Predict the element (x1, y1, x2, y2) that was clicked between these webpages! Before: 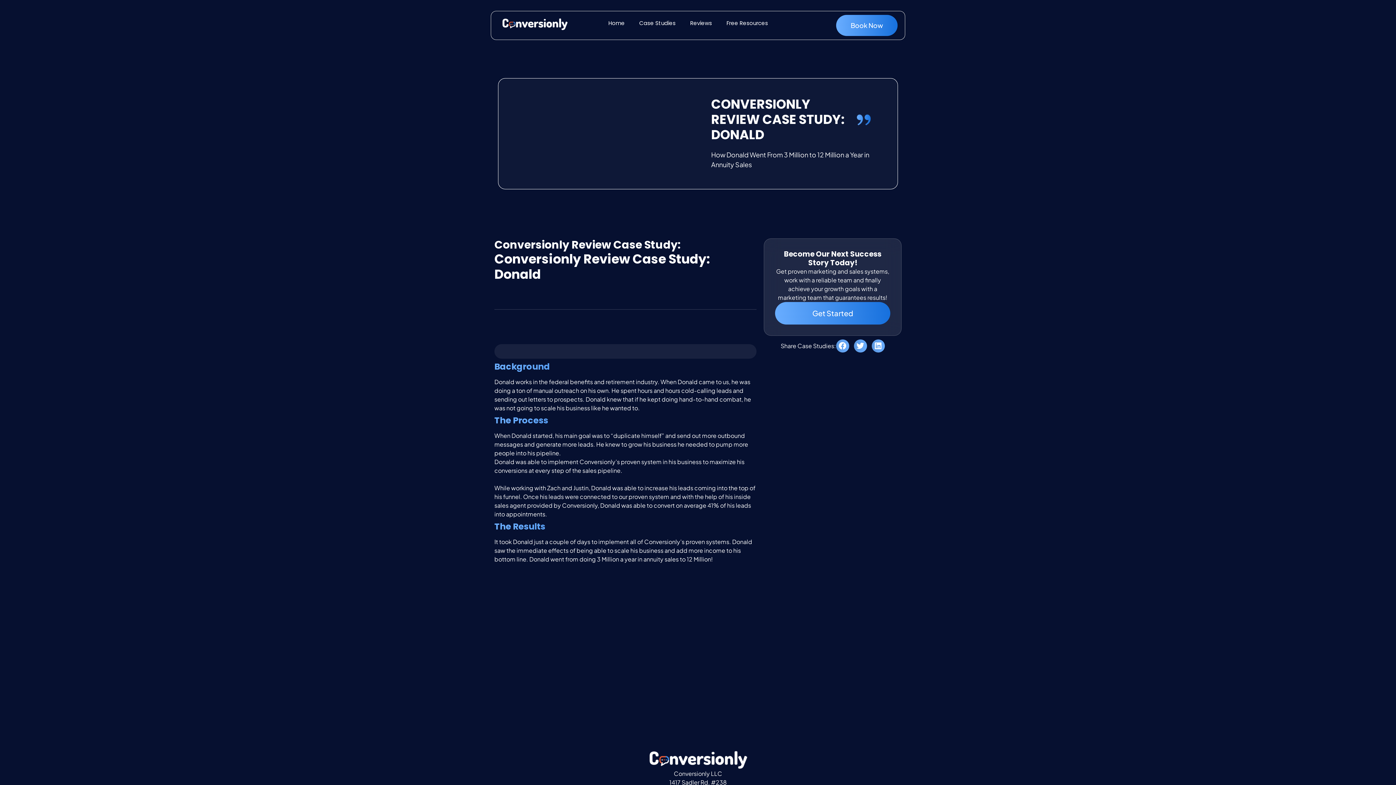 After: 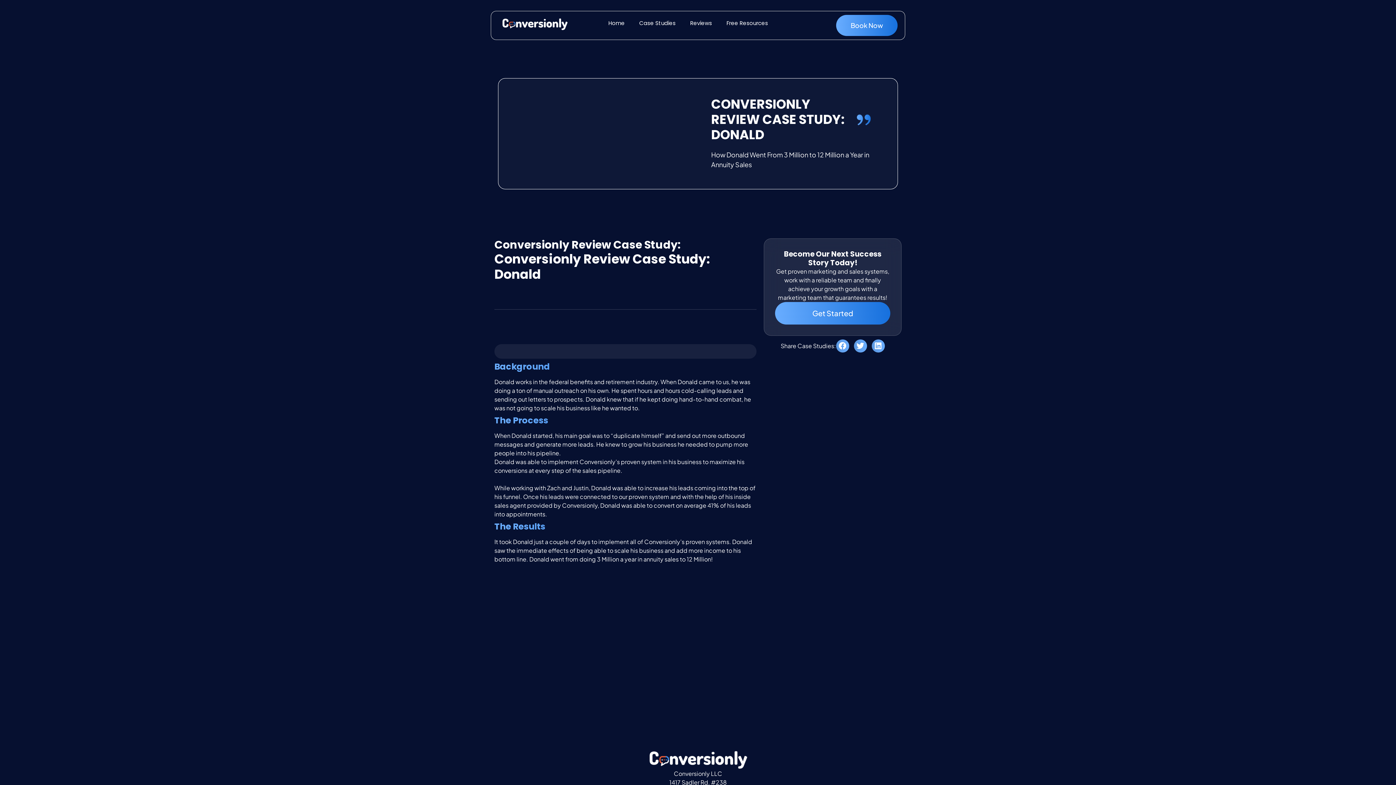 Action: label: Share on facebook bbox: (836, 339, 849, 352)